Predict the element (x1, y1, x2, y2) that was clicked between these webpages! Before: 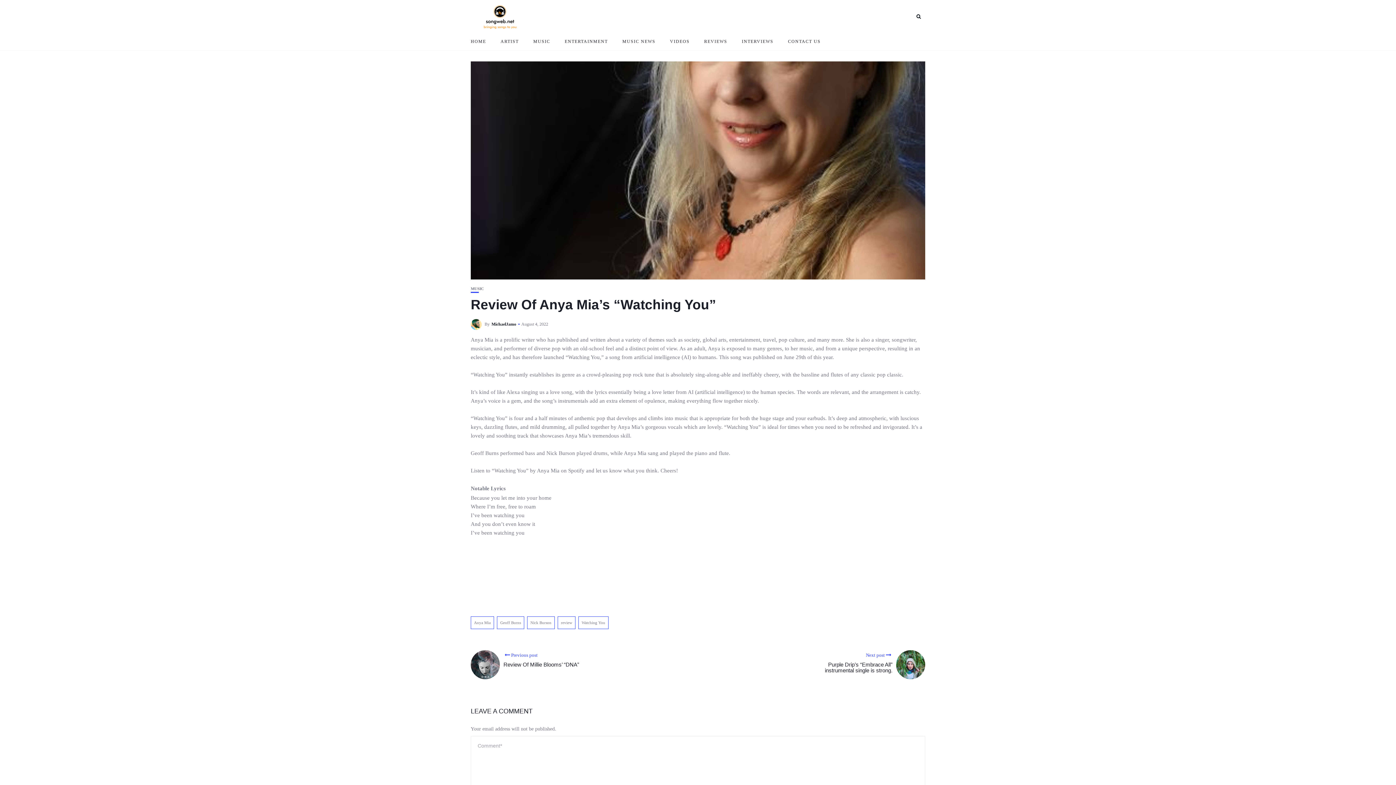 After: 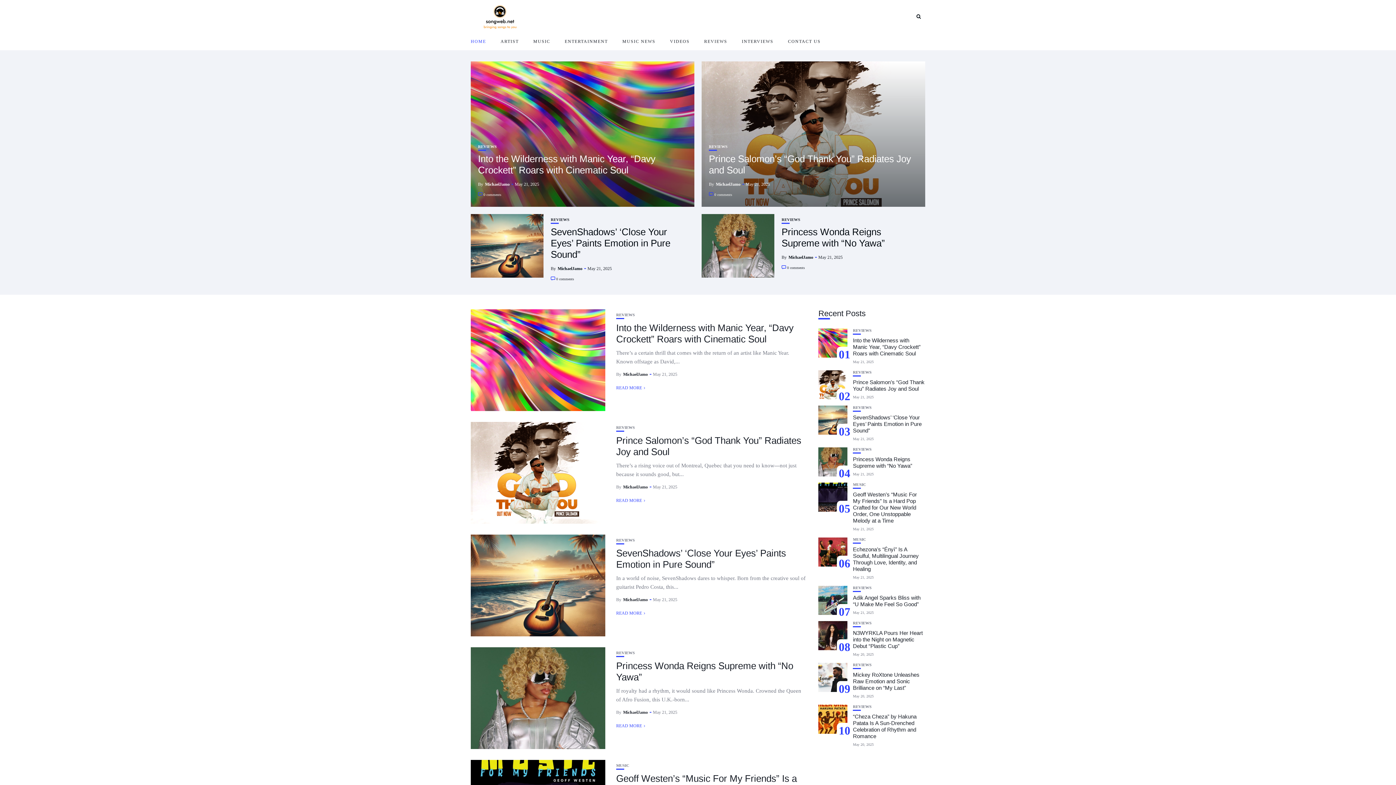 Action: bbox: (470, 12, 529, 18)